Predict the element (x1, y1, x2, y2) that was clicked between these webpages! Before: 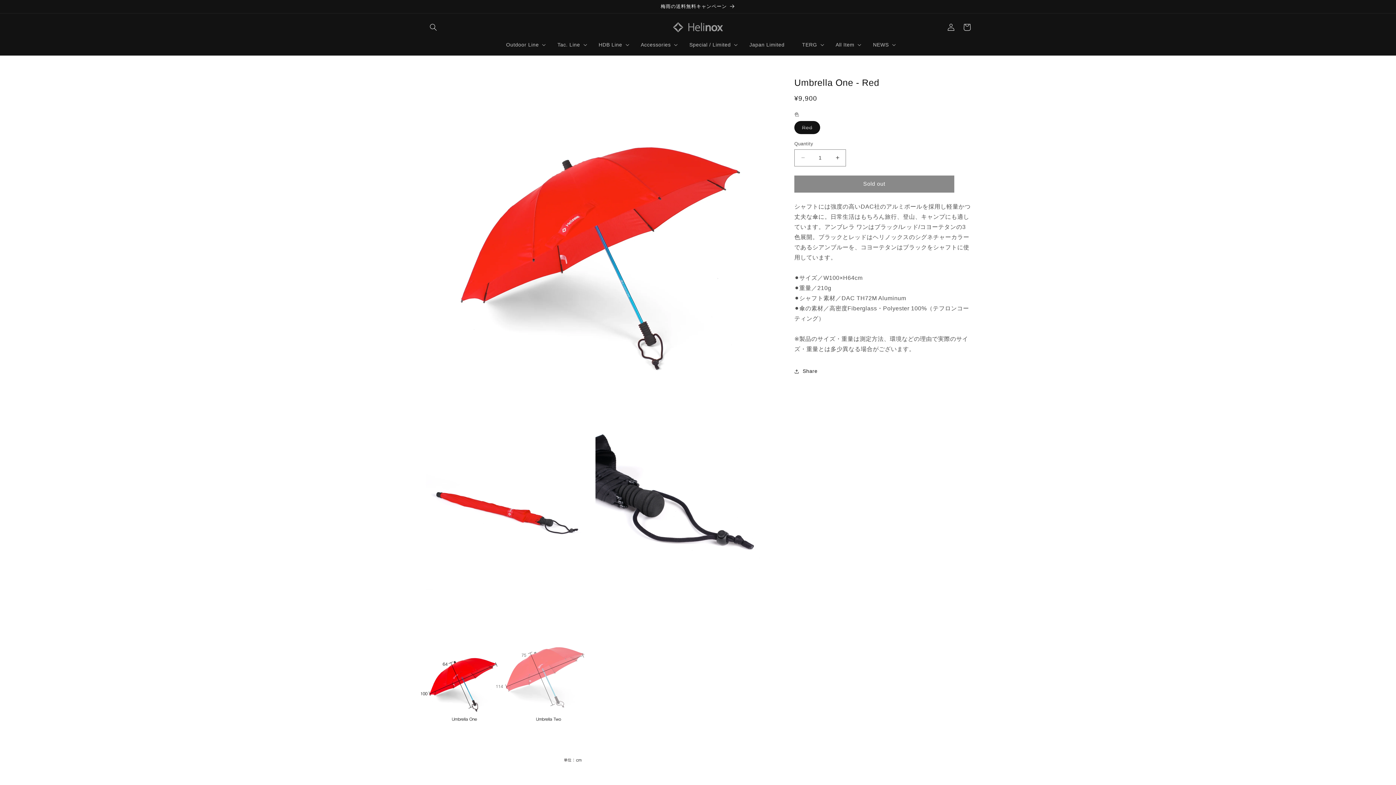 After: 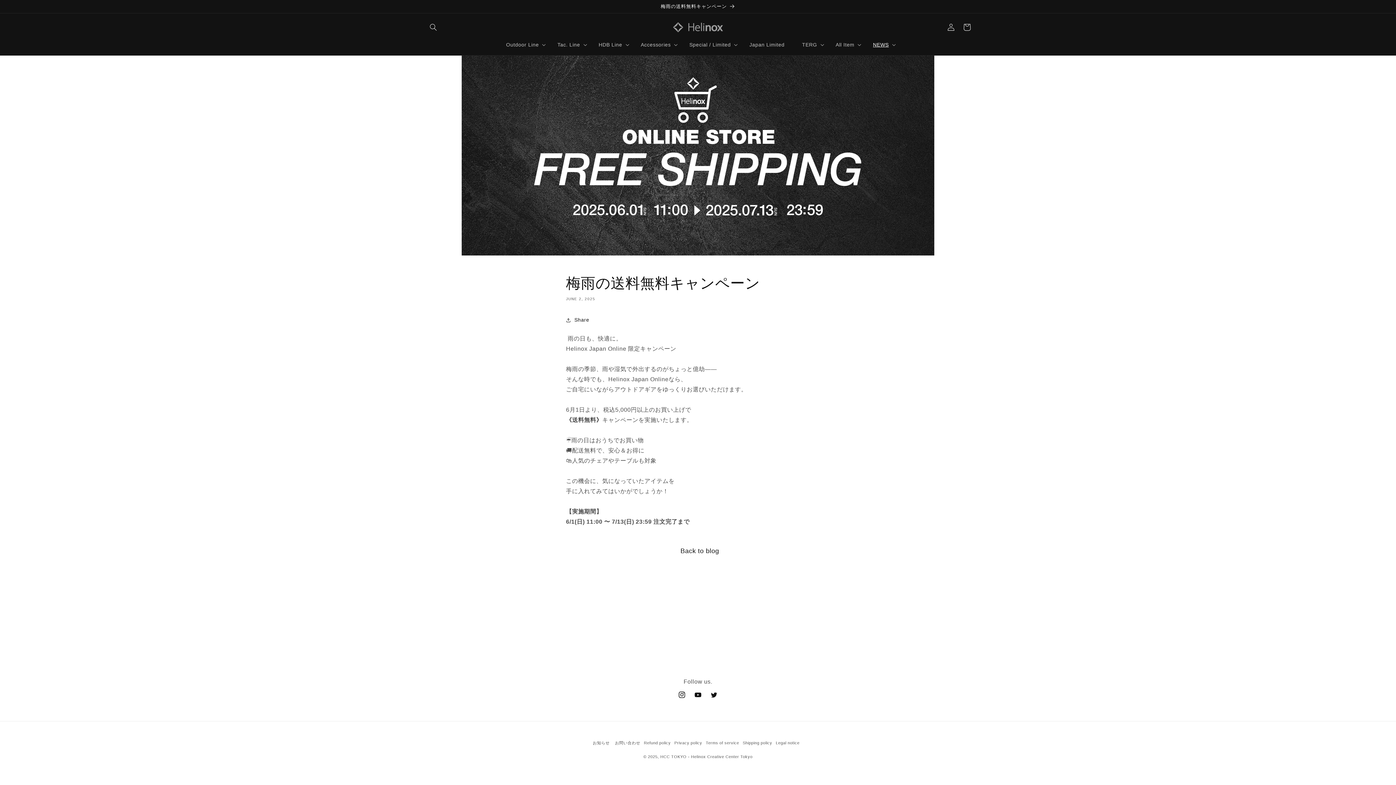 Action: label: 梅雨の送料無料キャンペーン bbox: (0, 0, 1396, 13)